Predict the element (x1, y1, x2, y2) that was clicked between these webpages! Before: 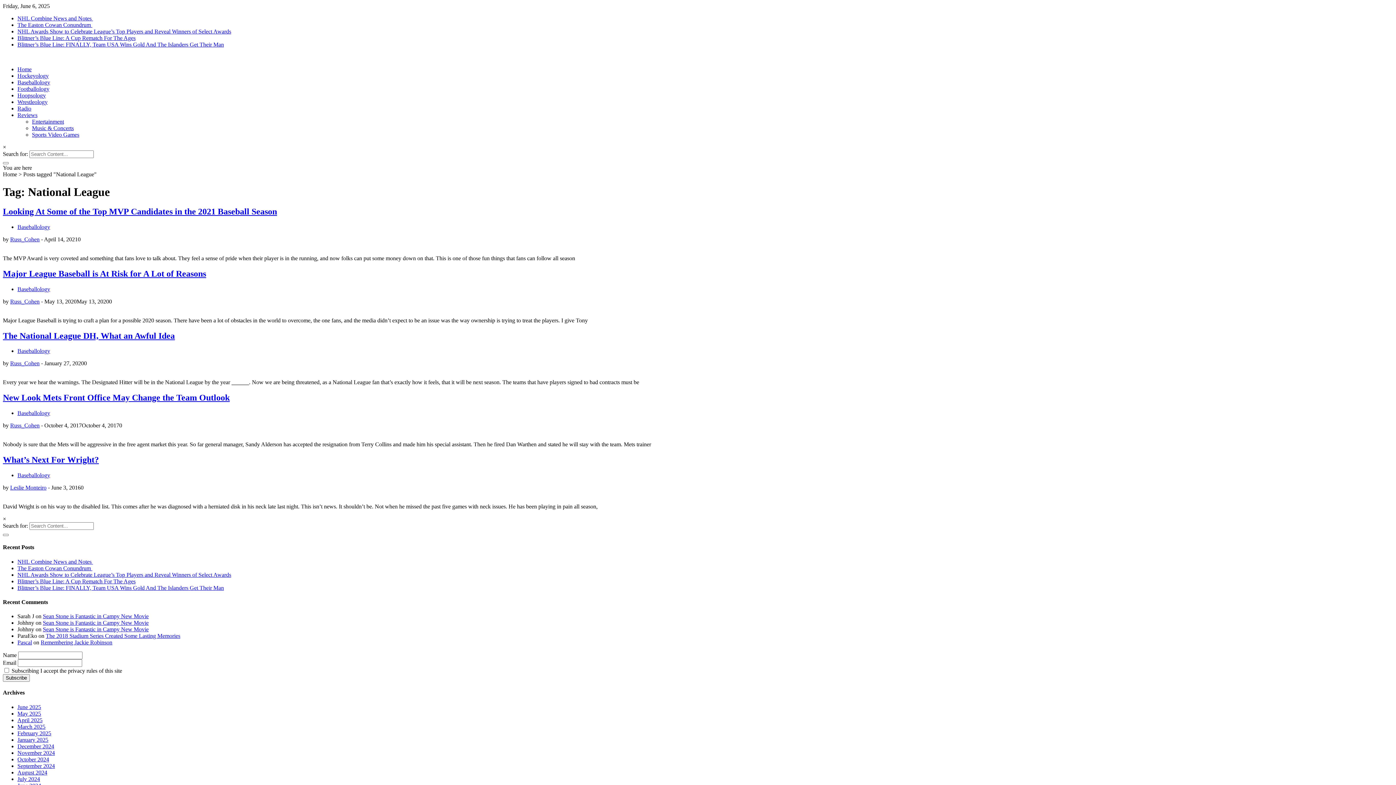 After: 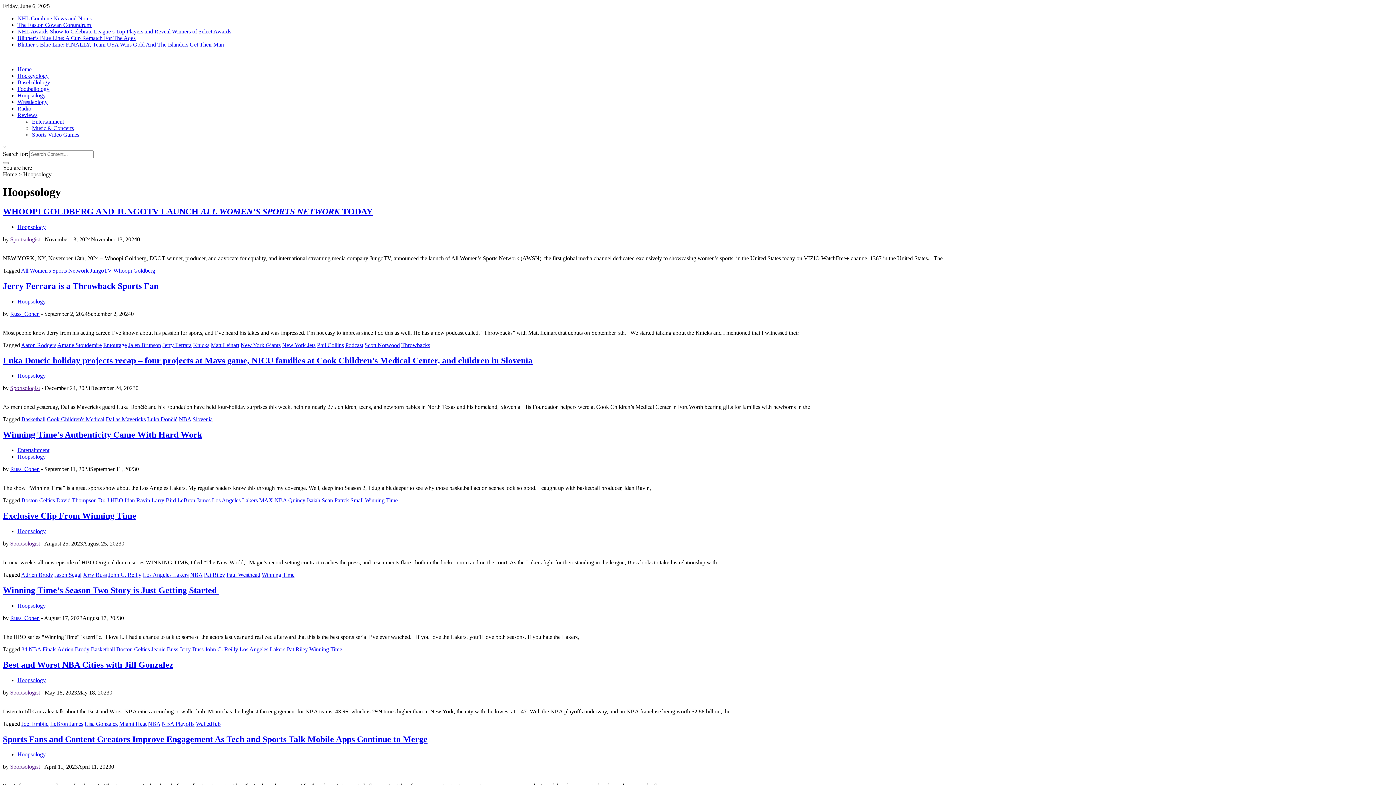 Action: label: Hoopsology bbox: (17, 92, 45, 98)